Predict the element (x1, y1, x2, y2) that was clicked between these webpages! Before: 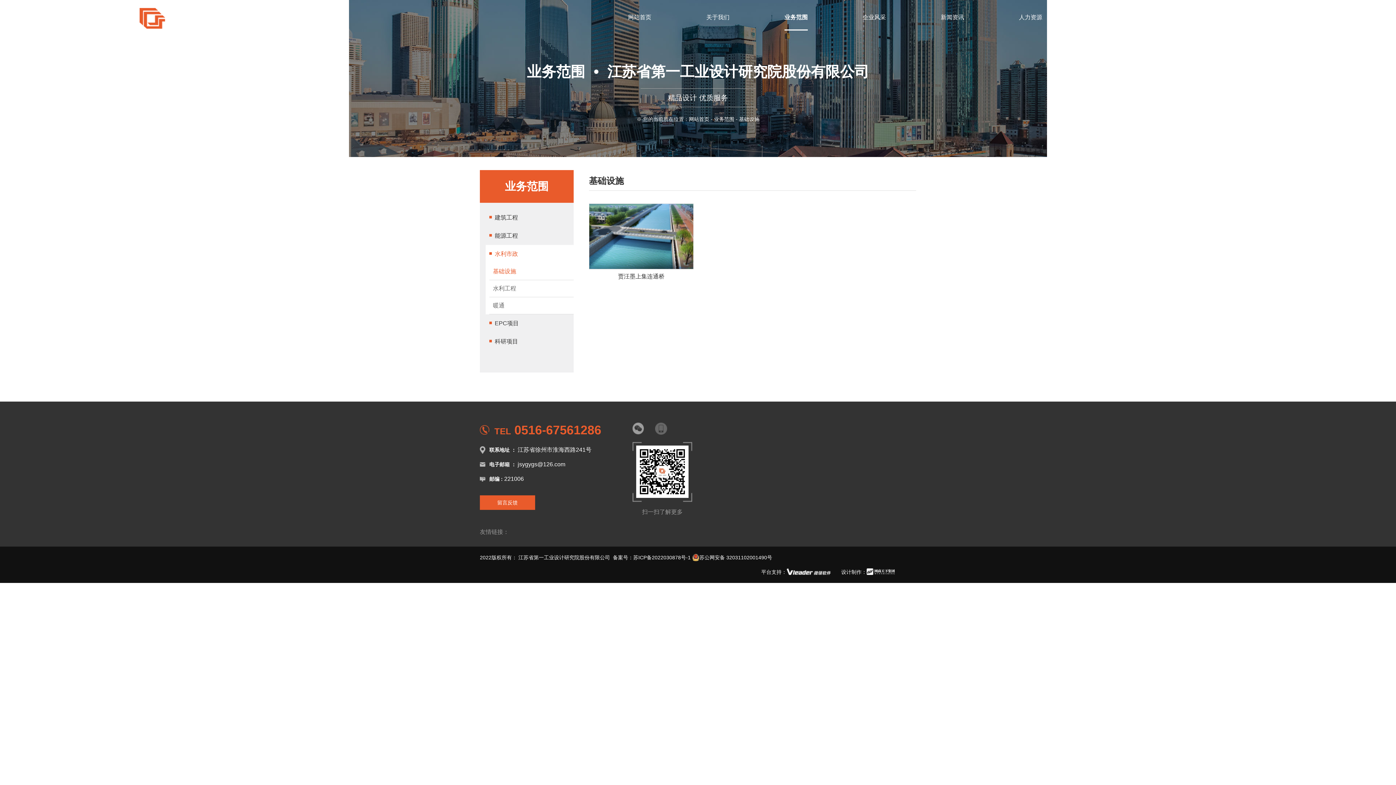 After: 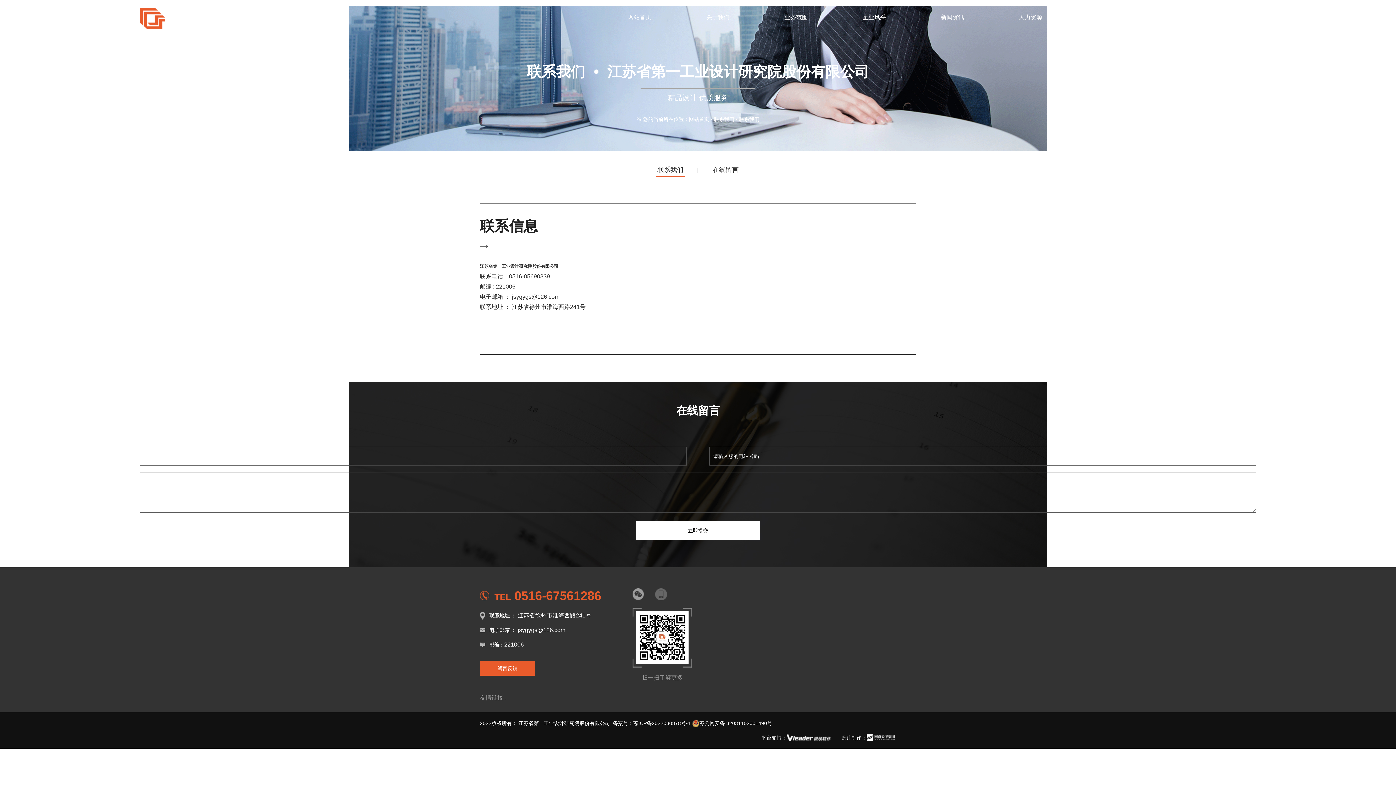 Action: bbox: (480, 495, 535, 510) label: 留言反馈